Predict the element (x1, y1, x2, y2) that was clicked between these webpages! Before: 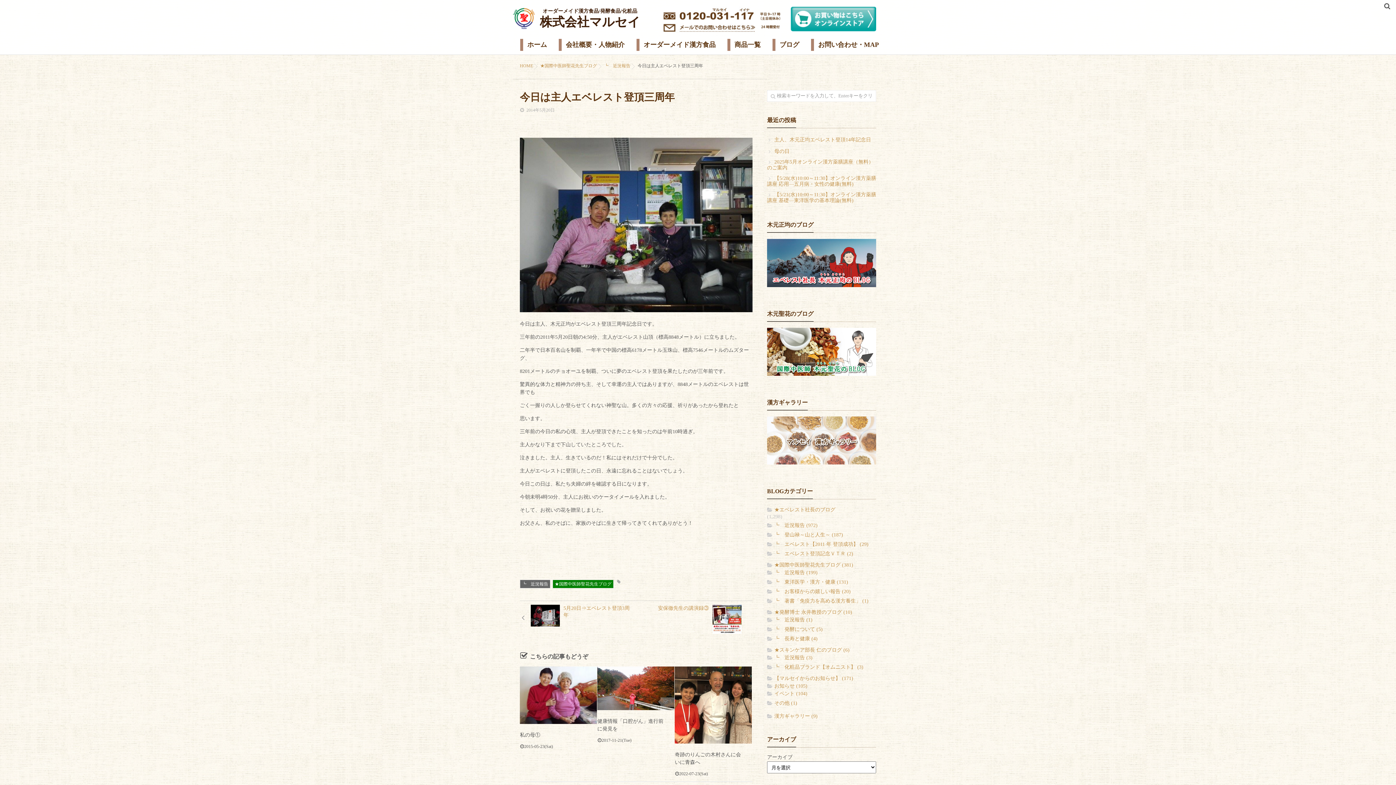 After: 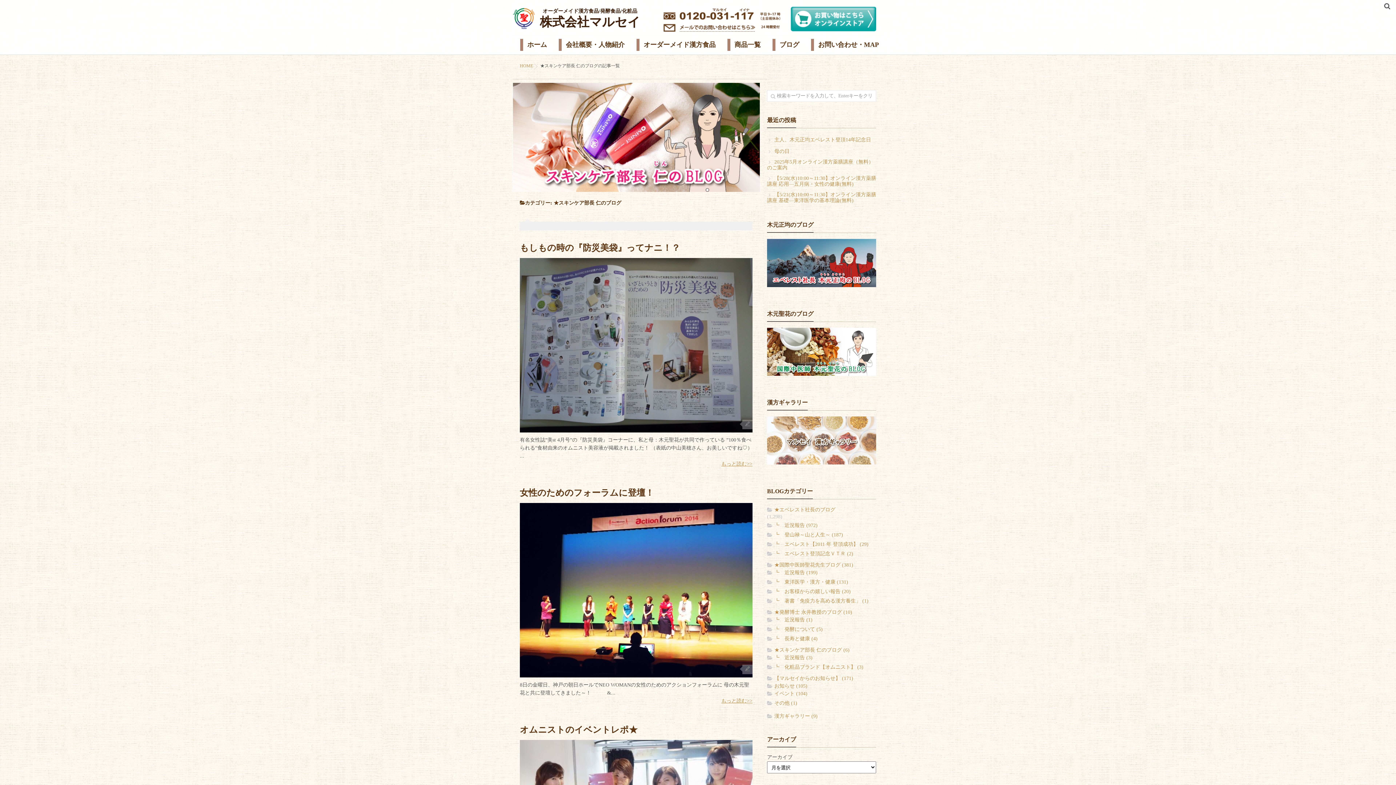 Action: label: ★スキンケア部長 仁のブログ (6) bbox: (767, 647, 876, 653)